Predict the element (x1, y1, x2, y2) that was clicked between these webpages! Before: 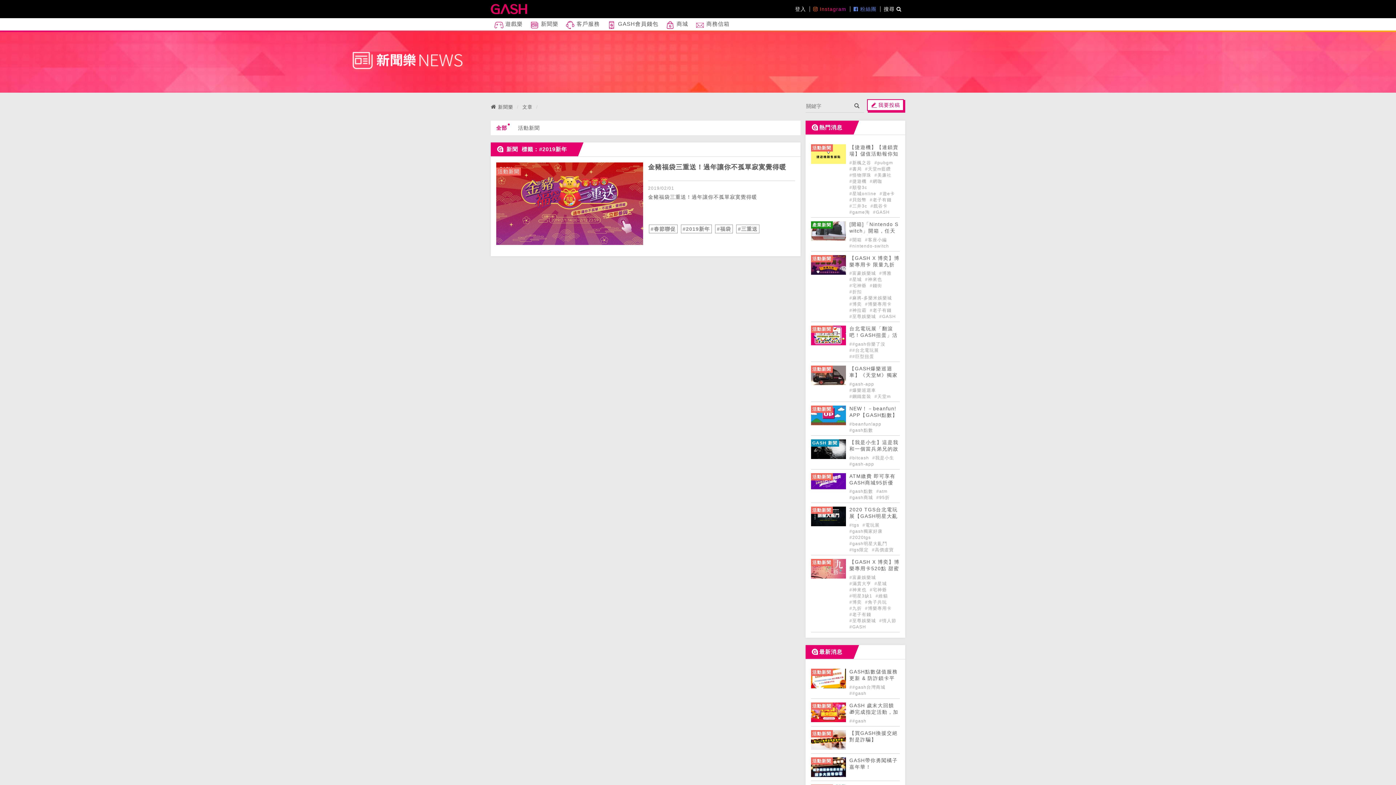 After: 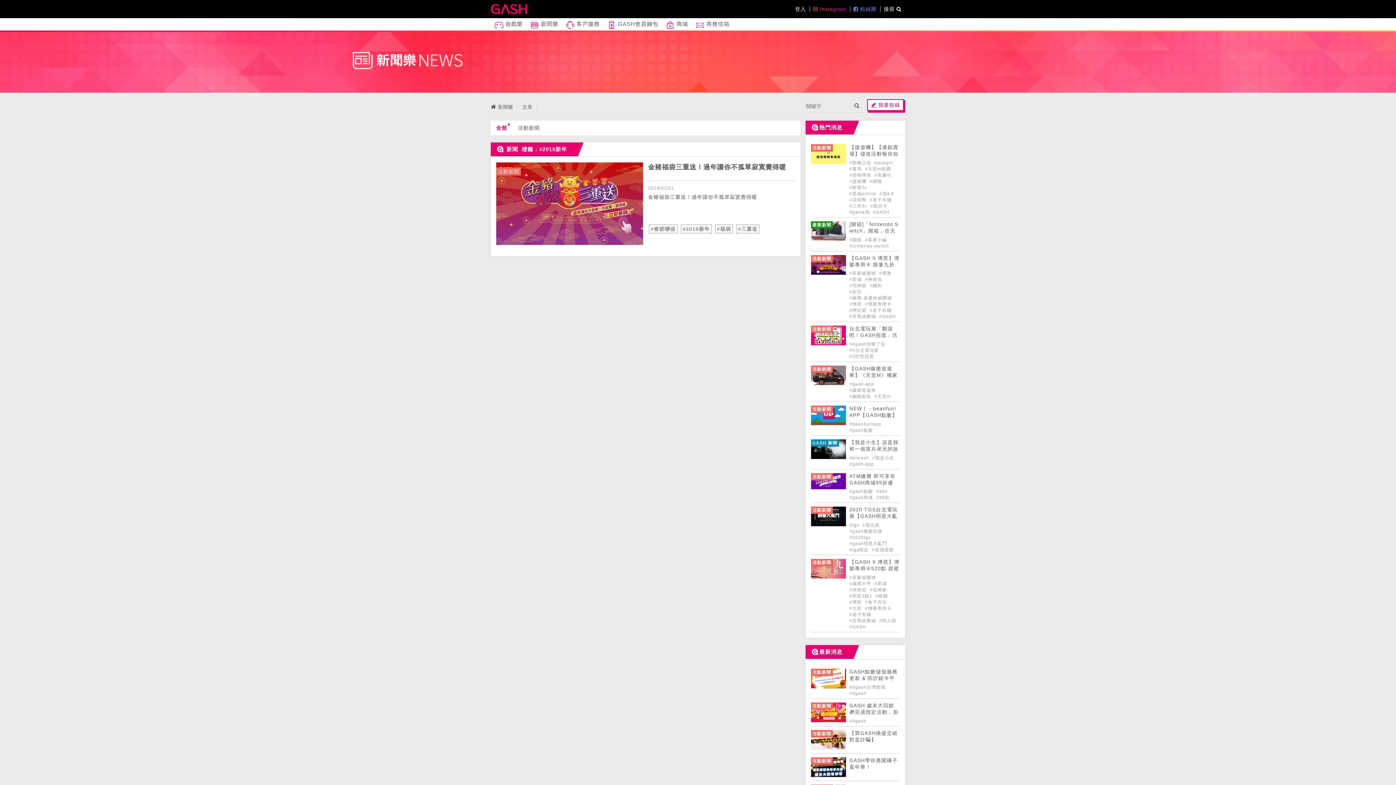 Action: bbox: (1374, 765, 1390, 780)